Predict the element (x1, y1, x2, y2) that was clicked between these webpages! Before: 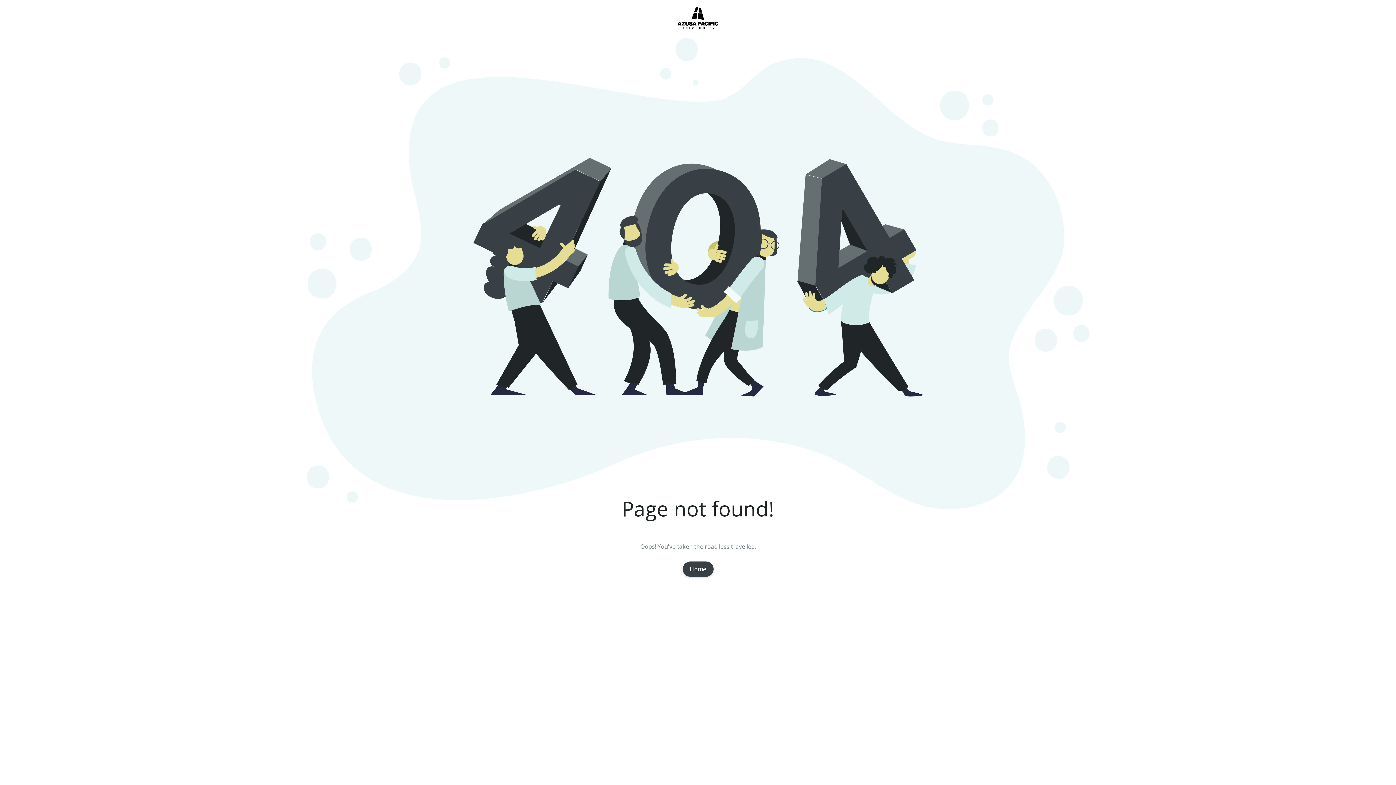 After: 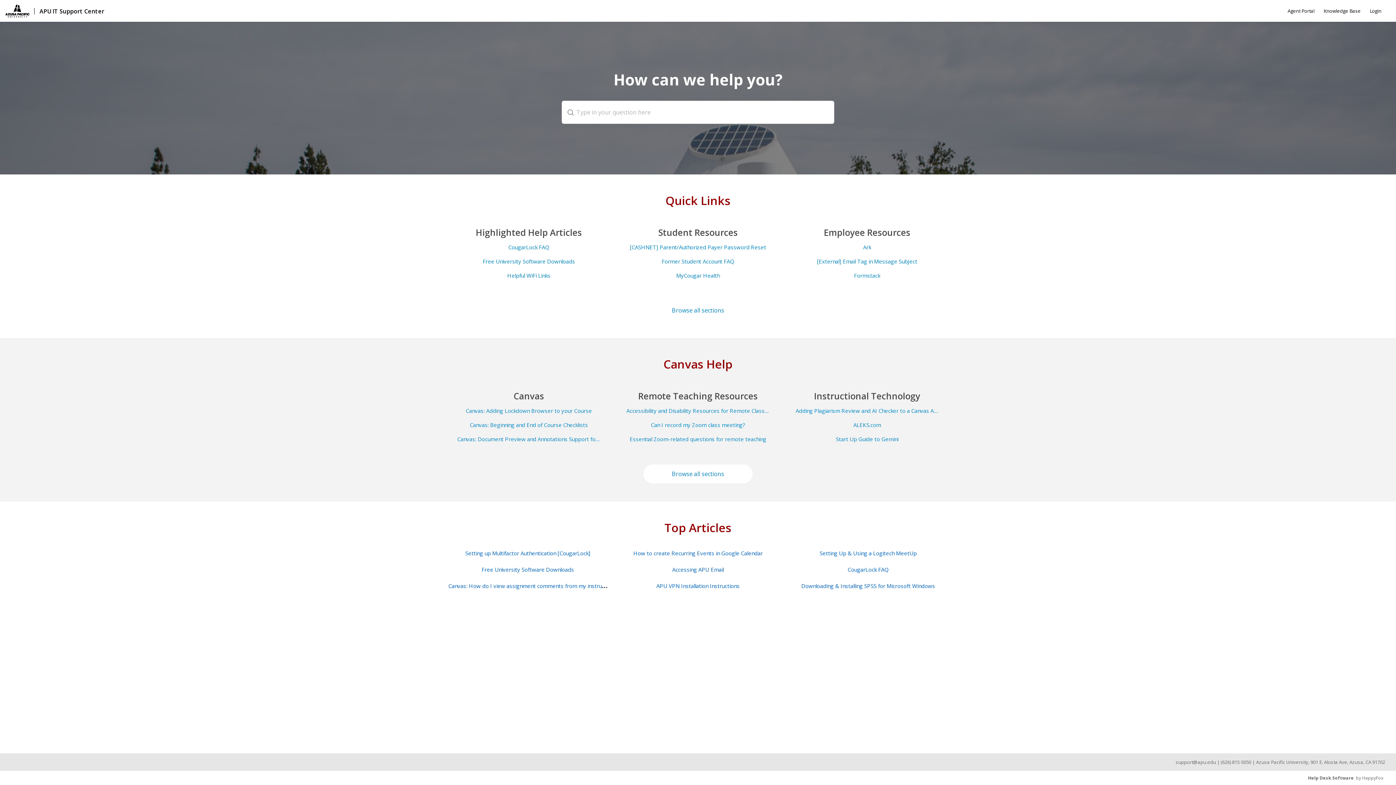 Action: bbox: (682, 561, 713, 577) label: Home